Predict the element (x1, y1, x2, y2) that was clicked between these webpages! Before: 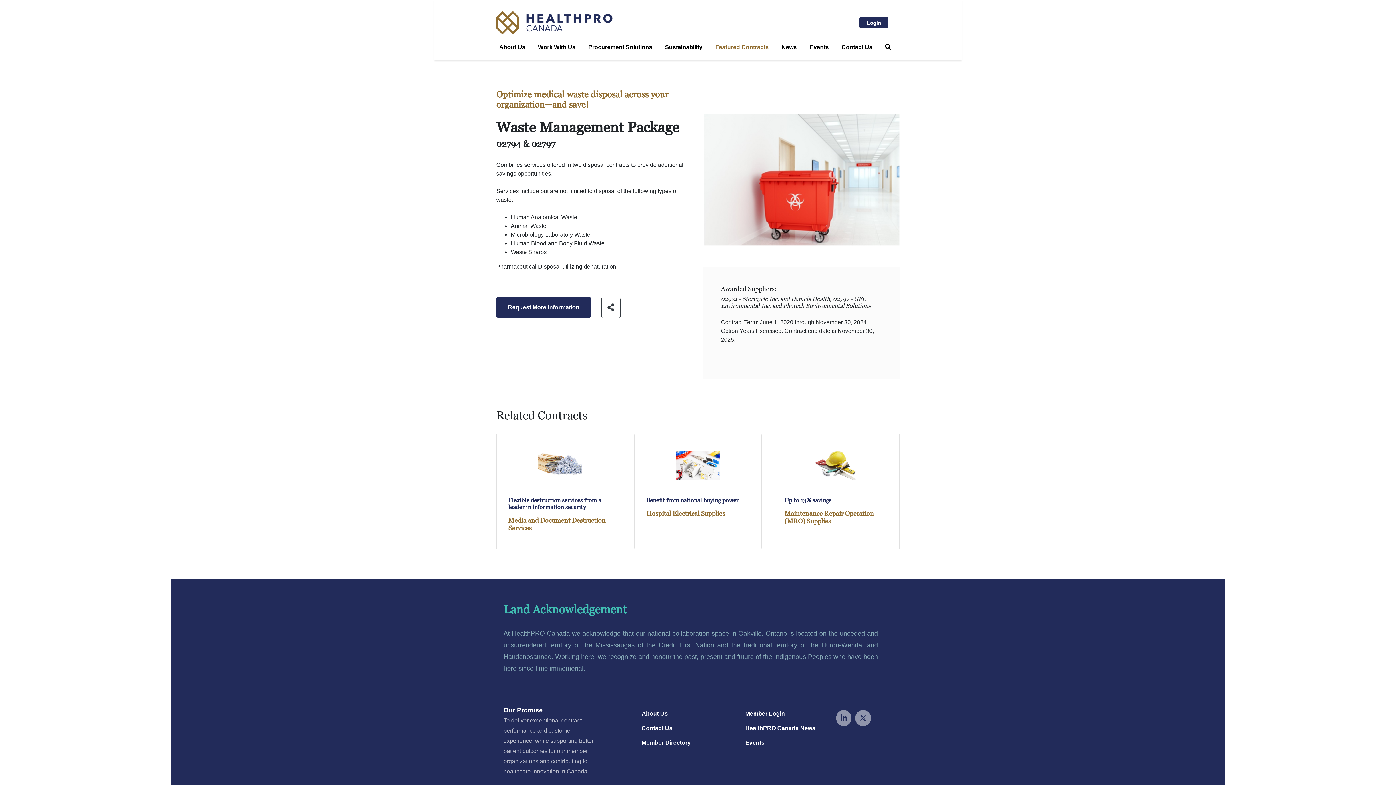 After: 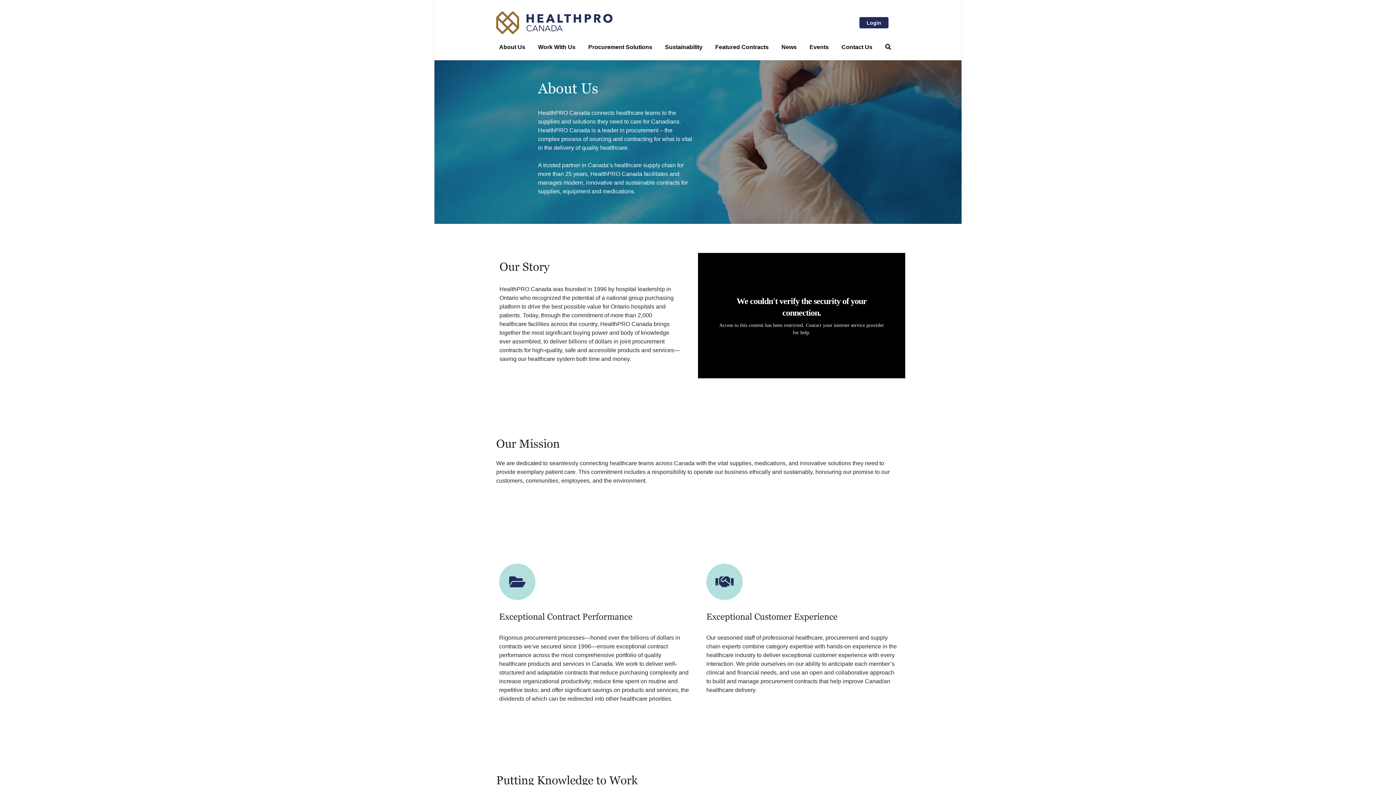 Action: bbox: (641, 710, 668, 717) label: About Us